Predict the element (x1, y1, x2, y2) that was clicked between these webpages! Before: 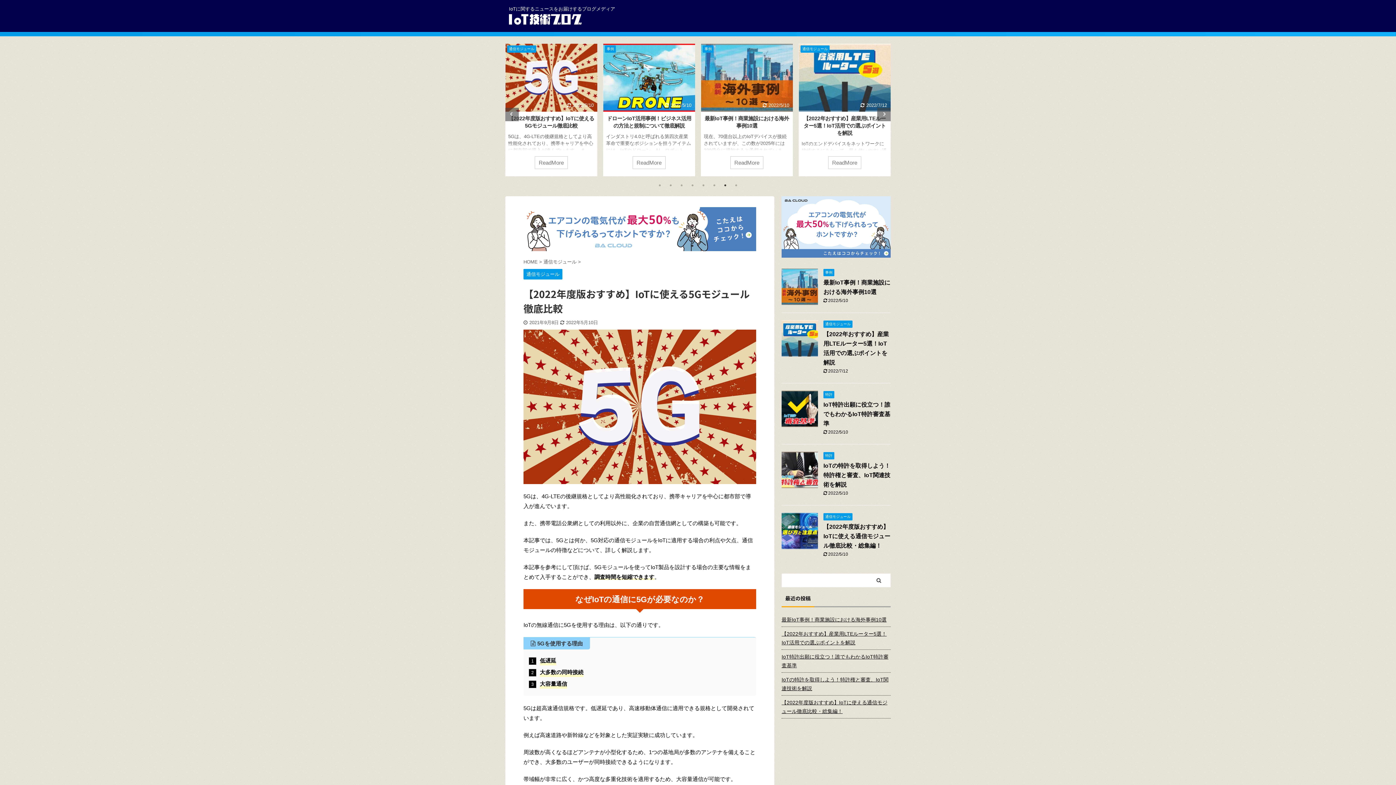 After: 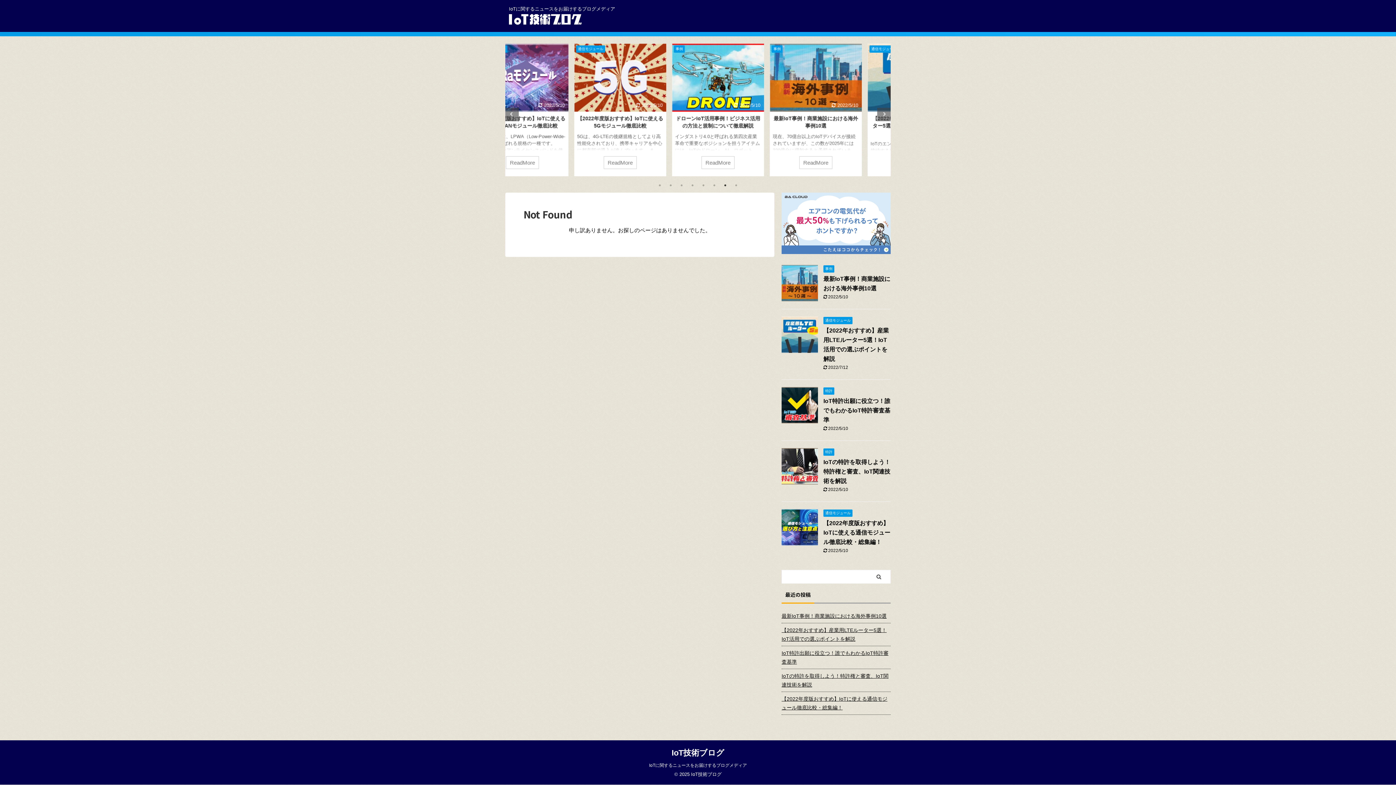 Action: bbox: (543, 259, 578, 264) label: 通信モジュール 